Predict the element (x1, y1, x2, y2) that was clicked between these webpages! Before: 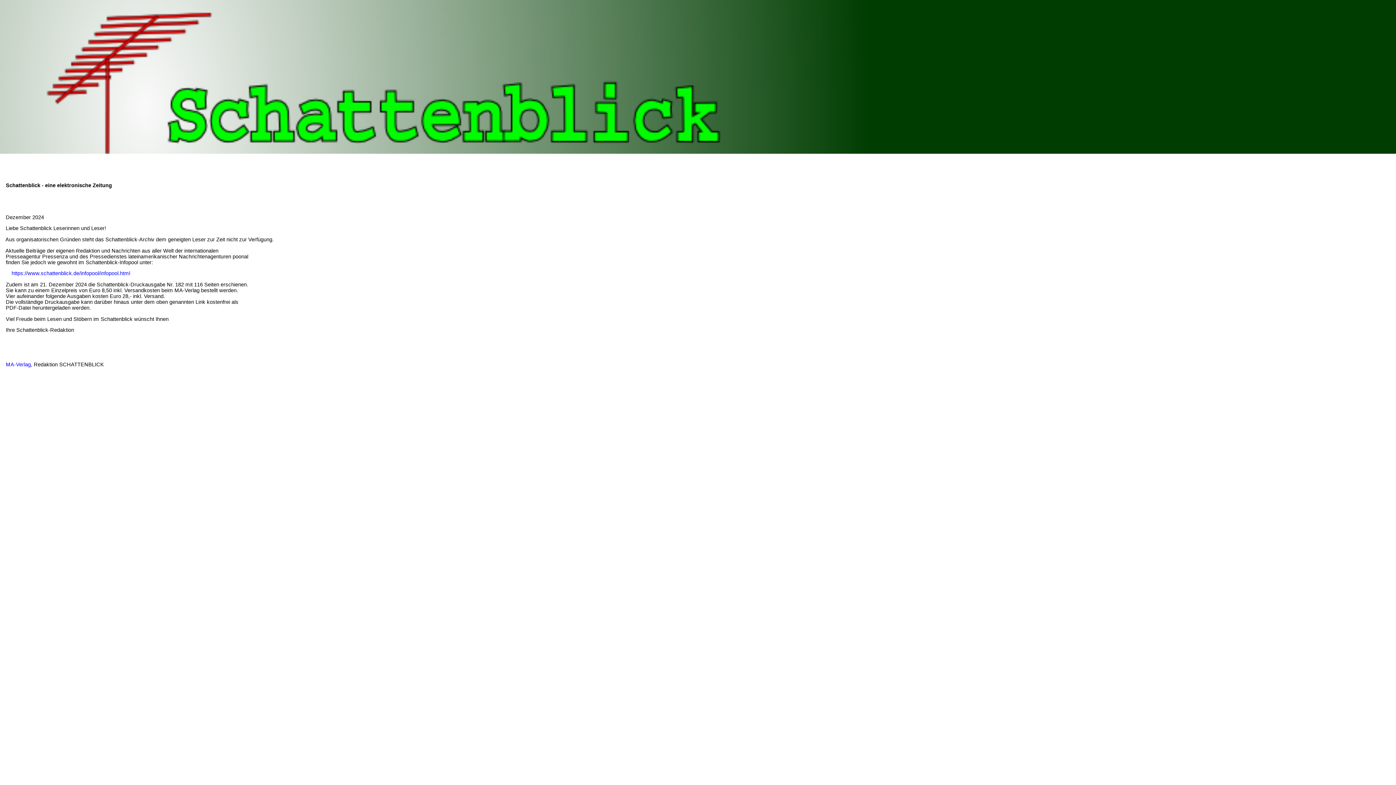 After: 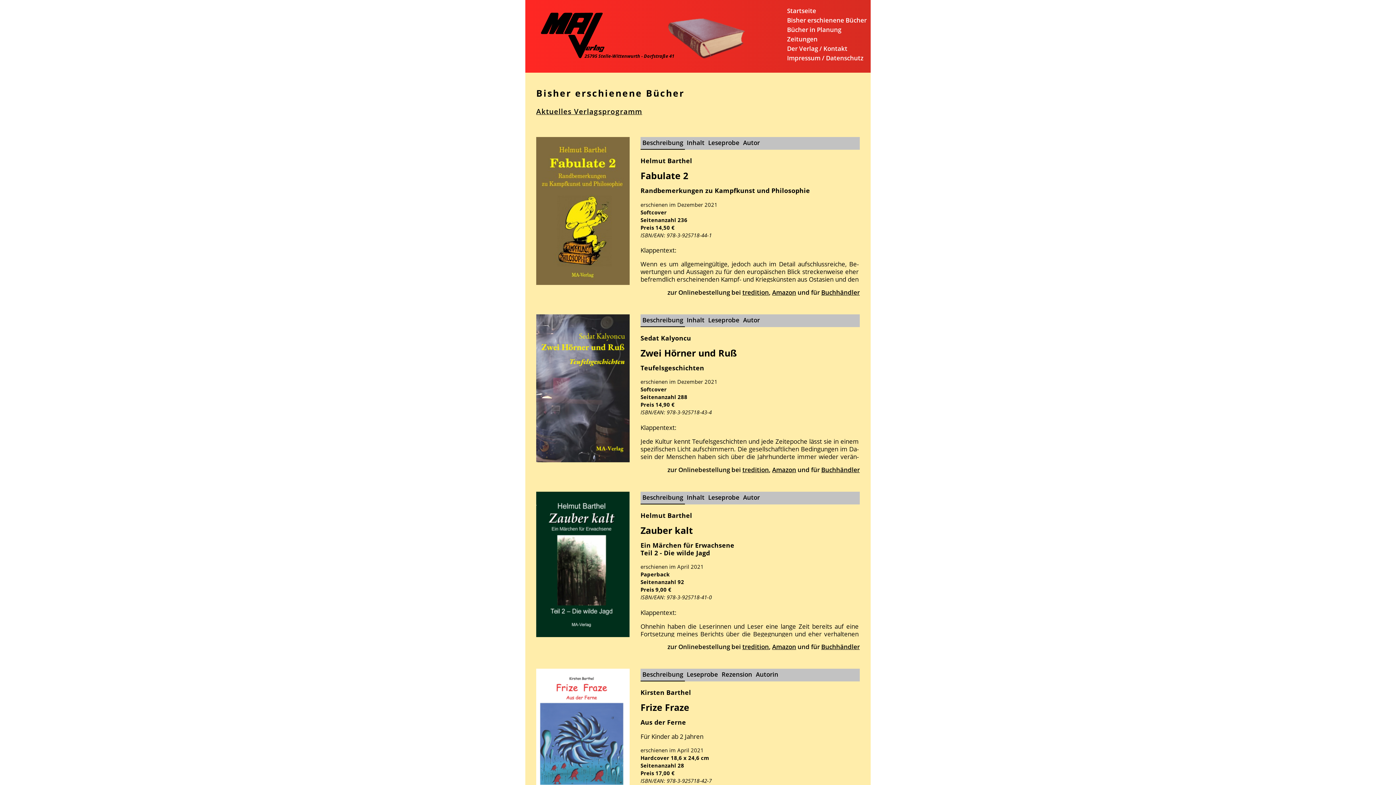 Action: bbox: (0, 361, 30, 367) label:     MA-Verlag